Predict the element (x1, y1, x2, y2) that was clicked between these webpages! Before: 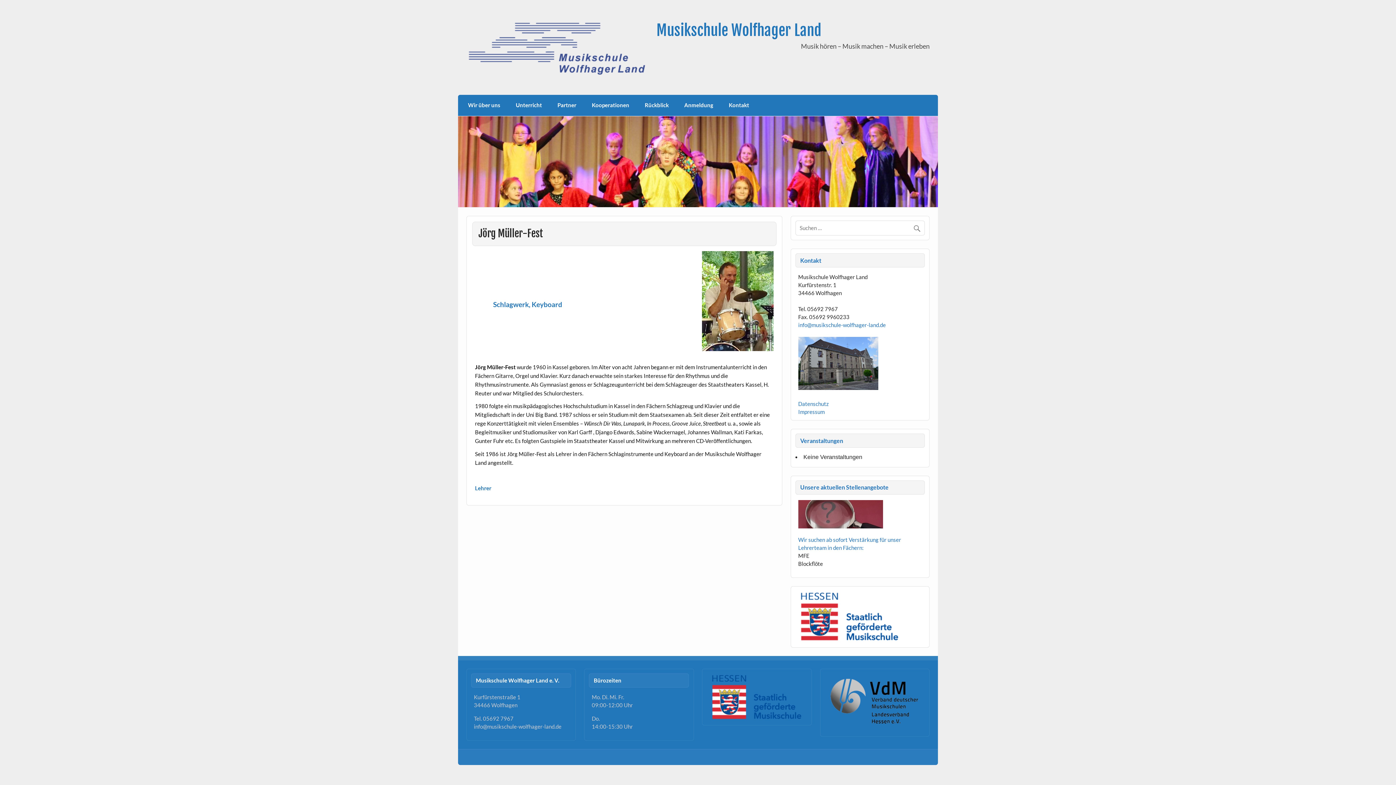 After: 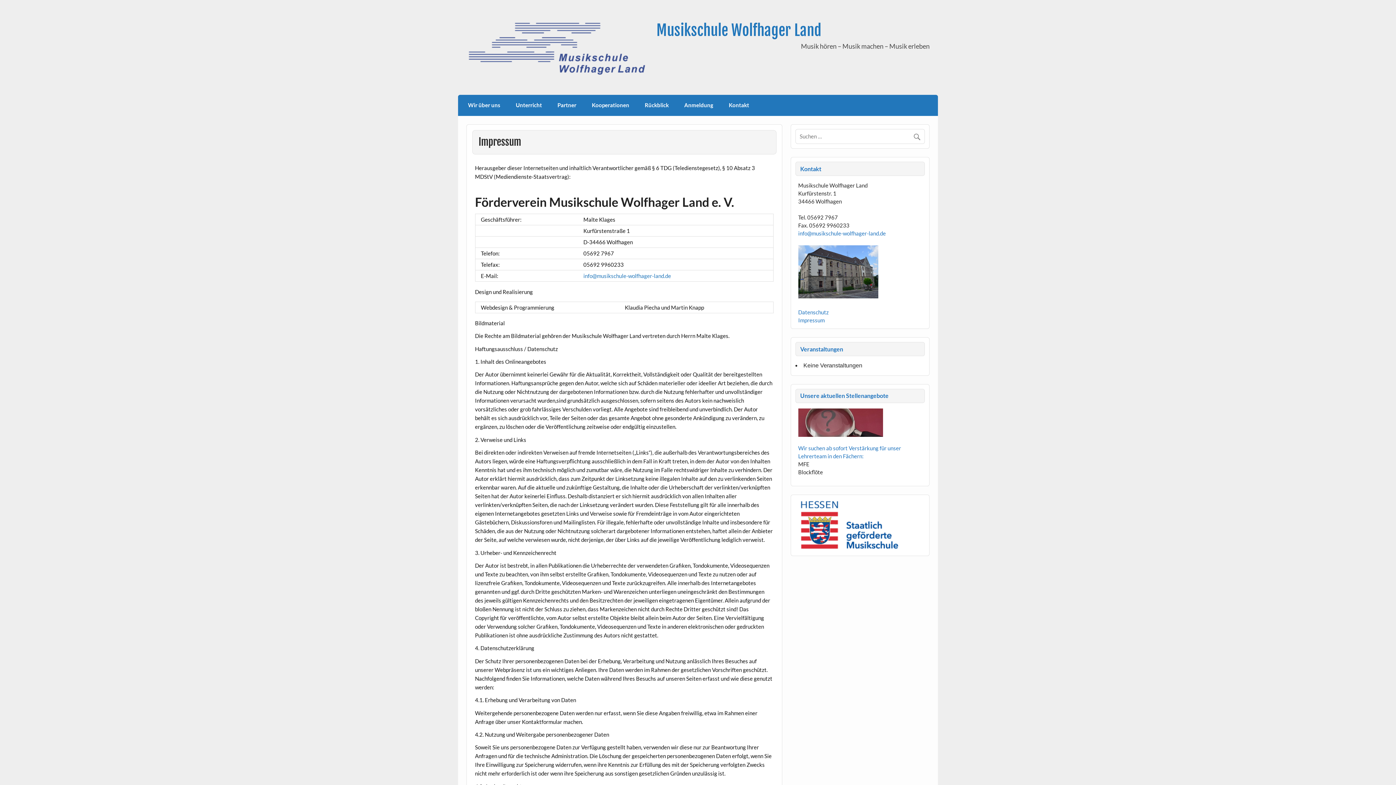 Action: label: Impressum bbox: (798, 408, 824, 415)